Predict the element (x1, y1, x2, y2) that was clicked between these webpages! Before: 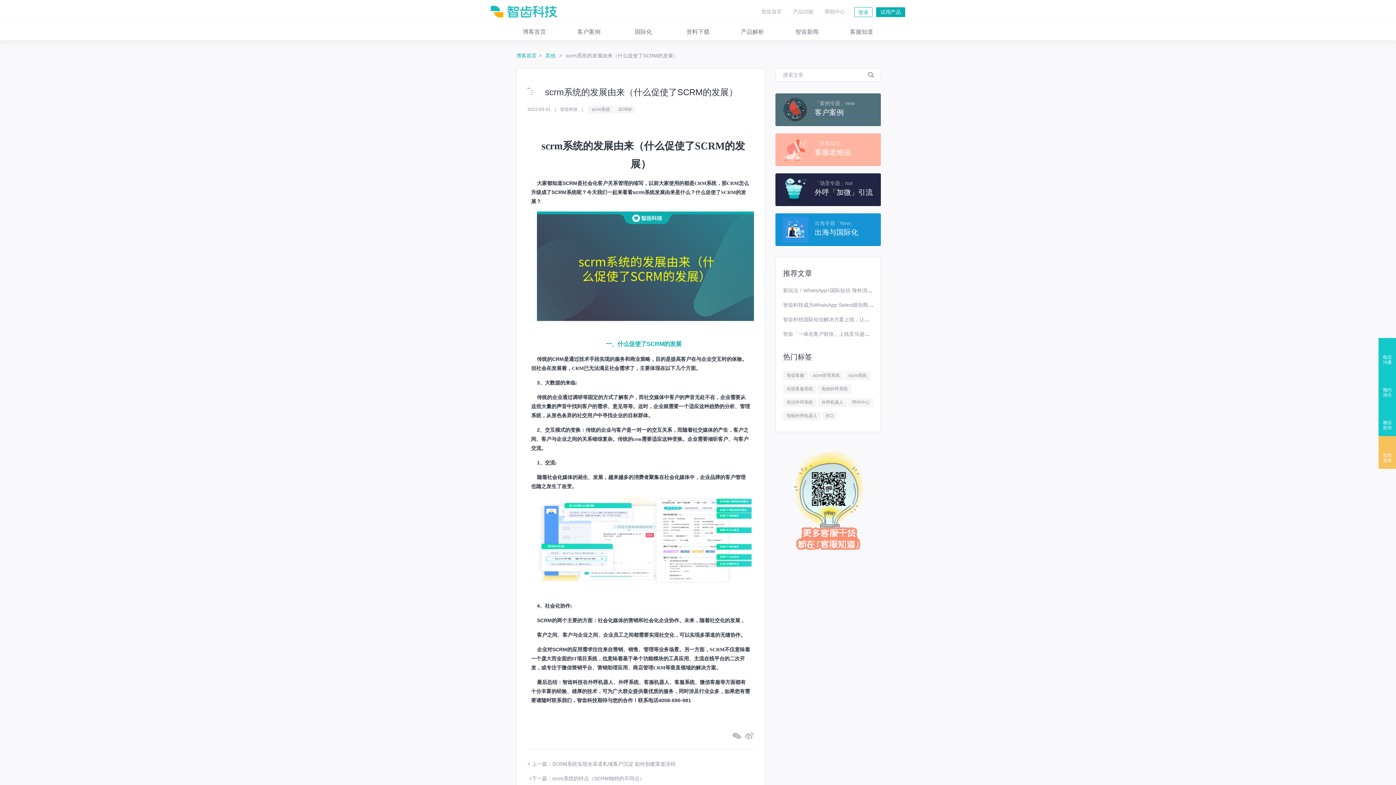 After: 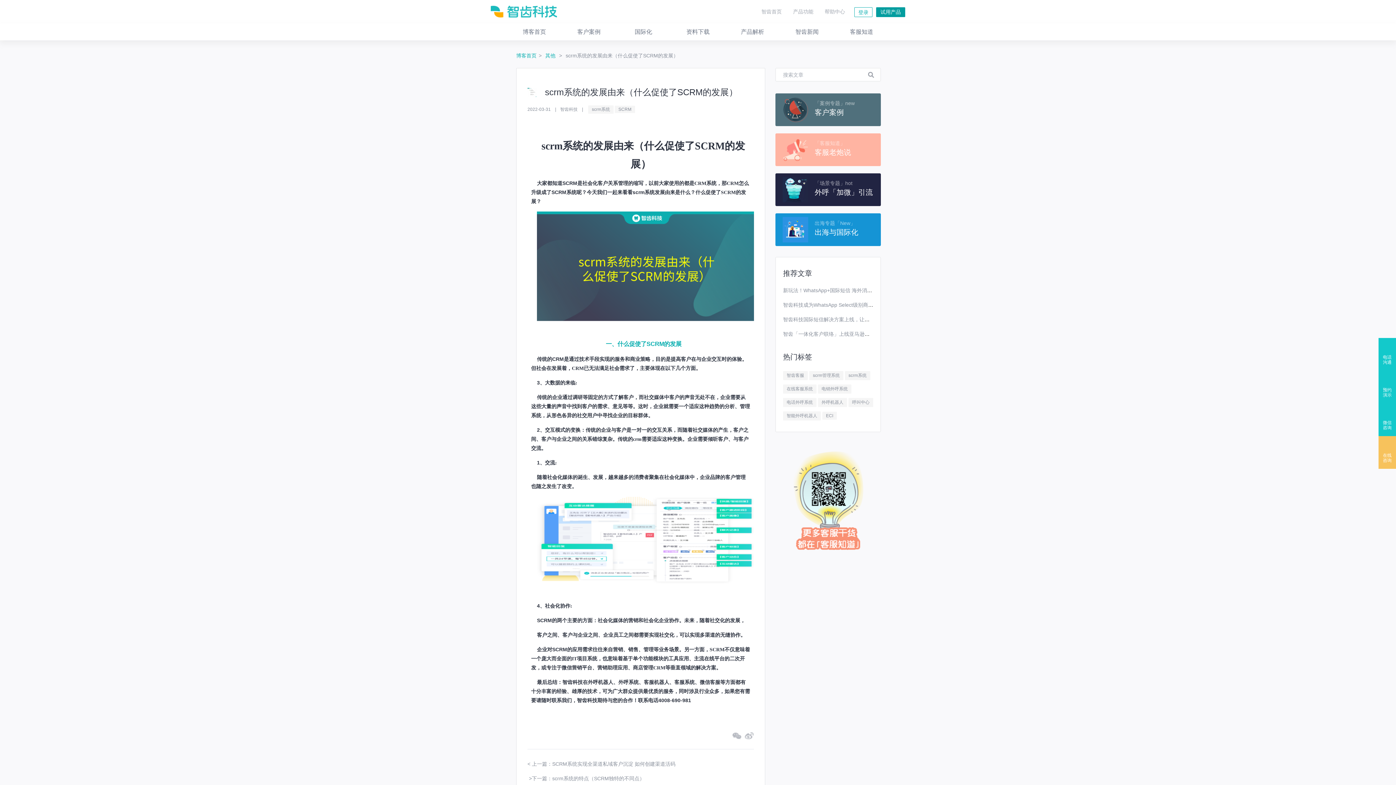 Action: label: 试用产品 bbox: (876, 7, 905, 17)